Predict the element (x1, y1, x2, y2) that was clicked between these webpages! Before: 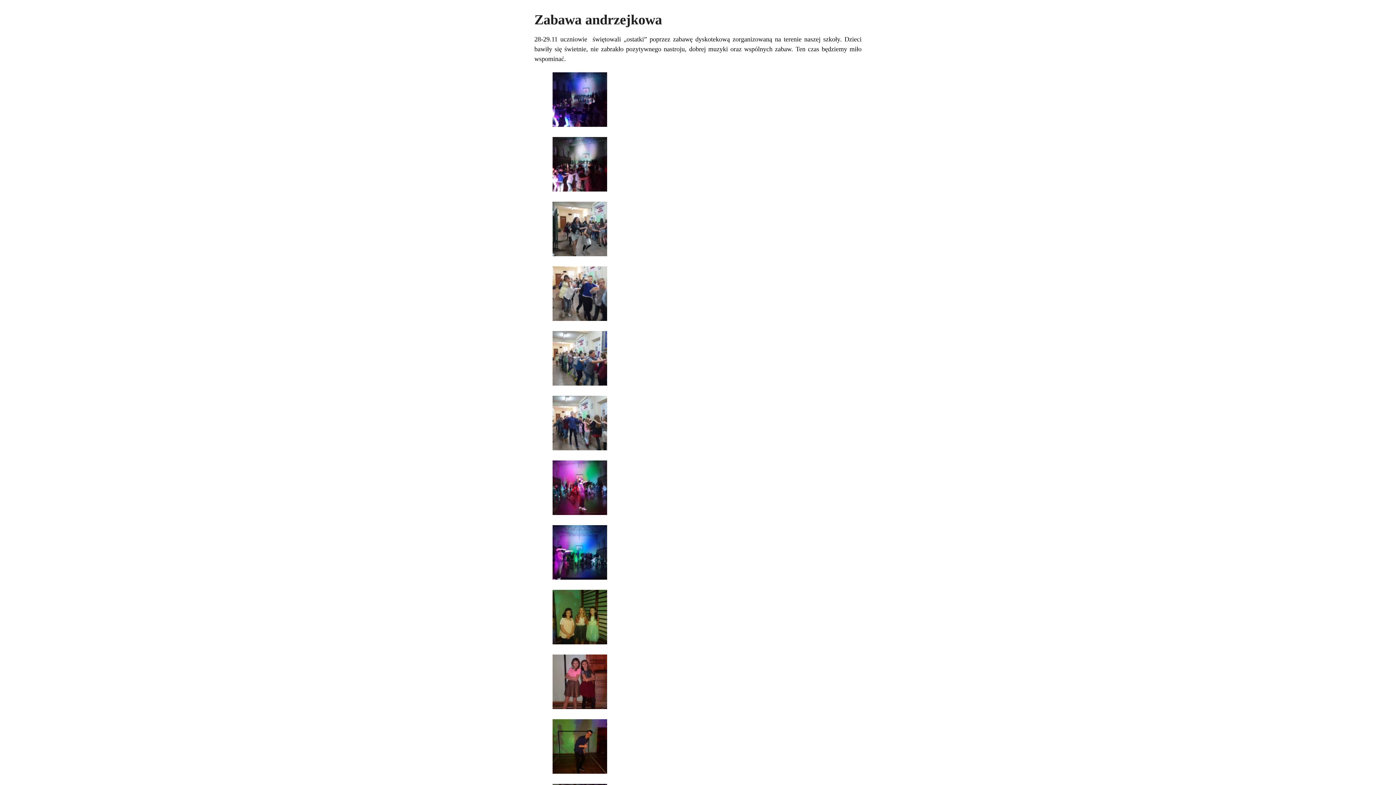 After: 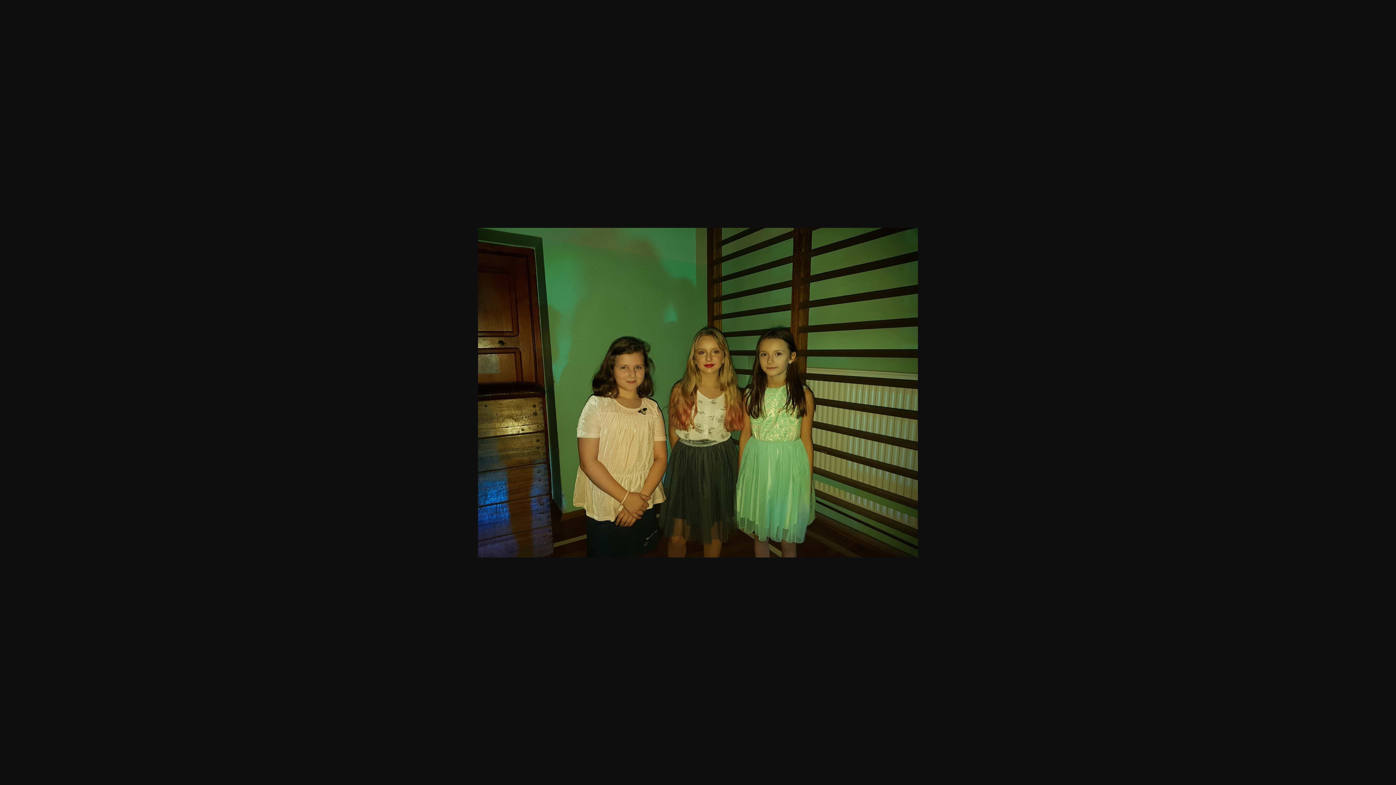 Action: bbox: (549, 640, 610, 647)